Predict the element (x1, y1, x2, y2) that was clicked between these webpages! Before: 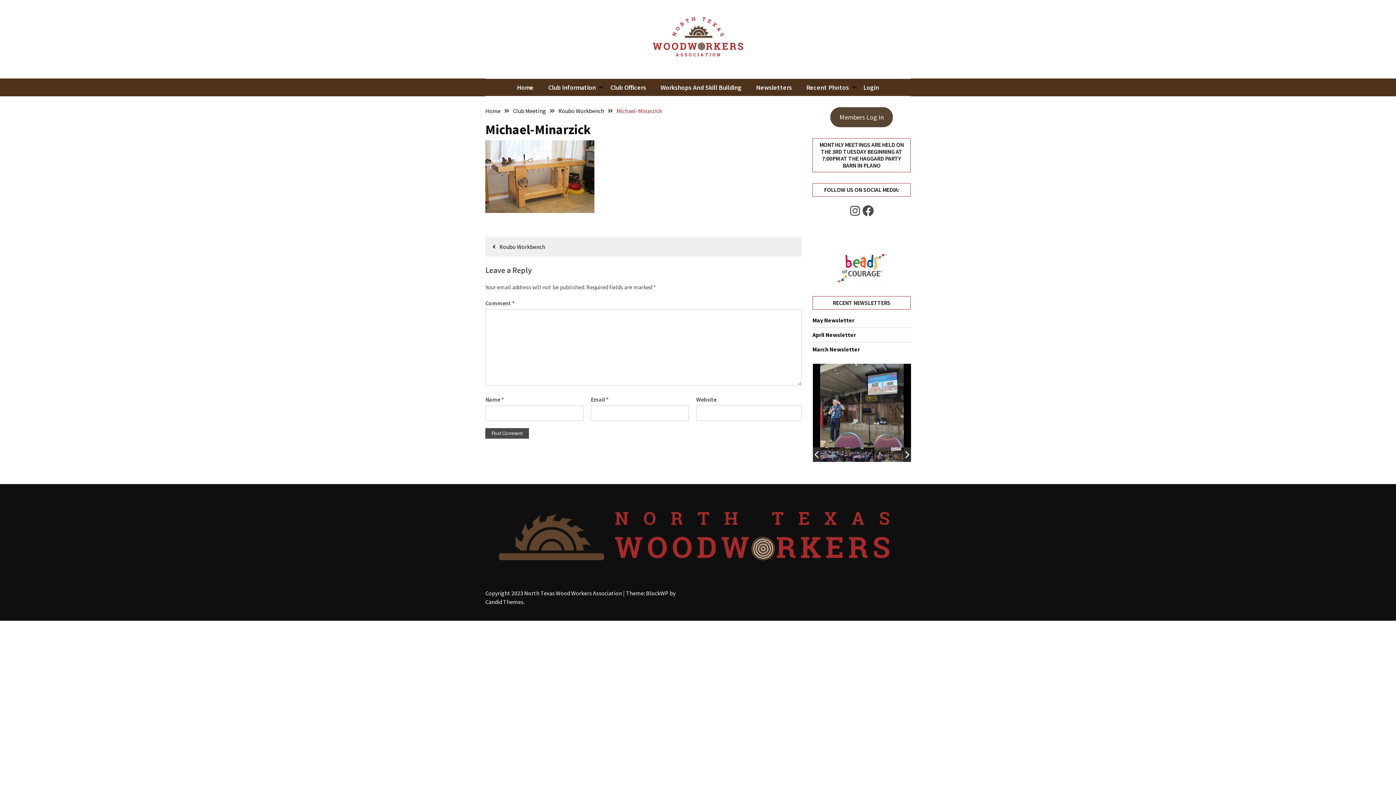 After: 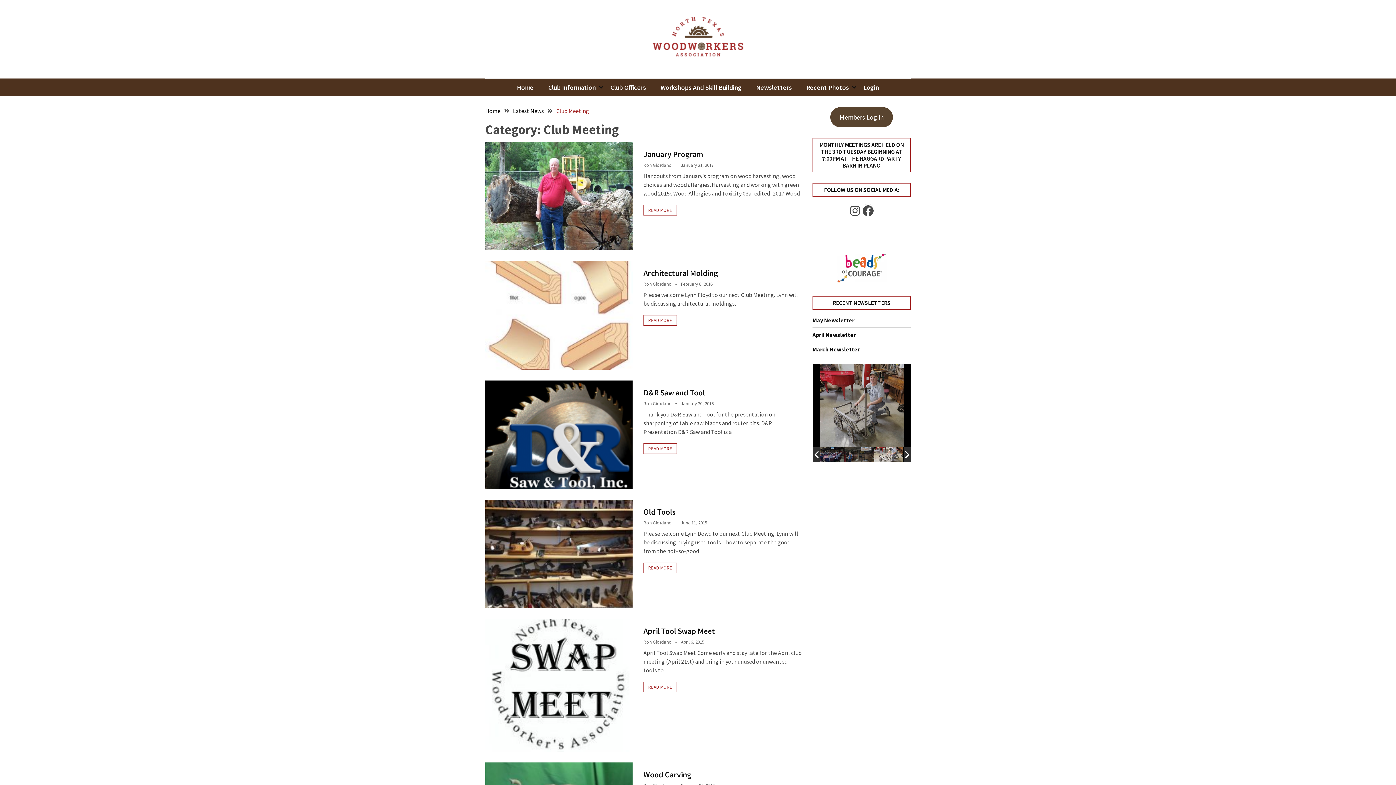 Action: label: Club Meeting bbox: (513, 107, 546, 114)